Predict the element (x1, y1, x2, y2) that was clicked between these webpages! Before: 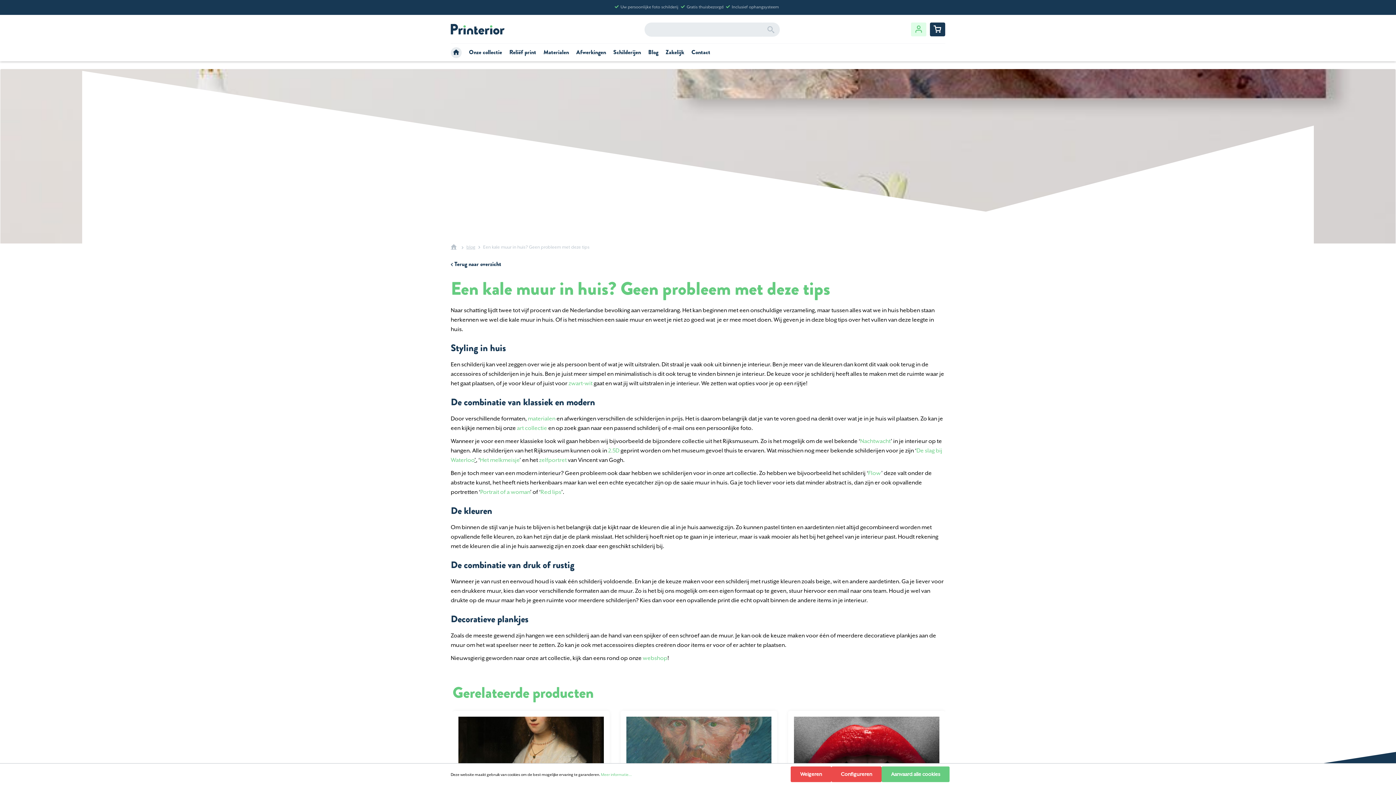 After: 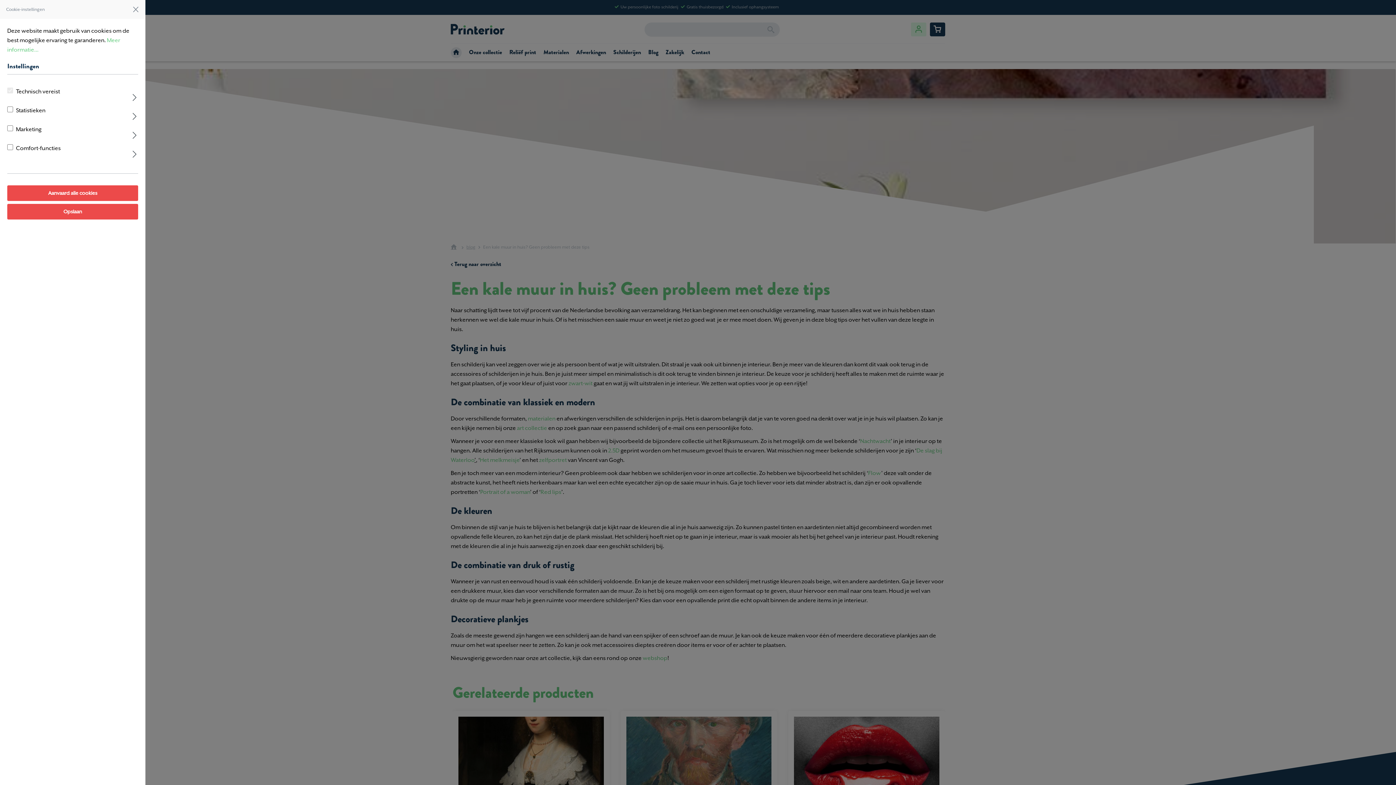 Action: bbox: (831, 766, 881, 782) label: Configureren